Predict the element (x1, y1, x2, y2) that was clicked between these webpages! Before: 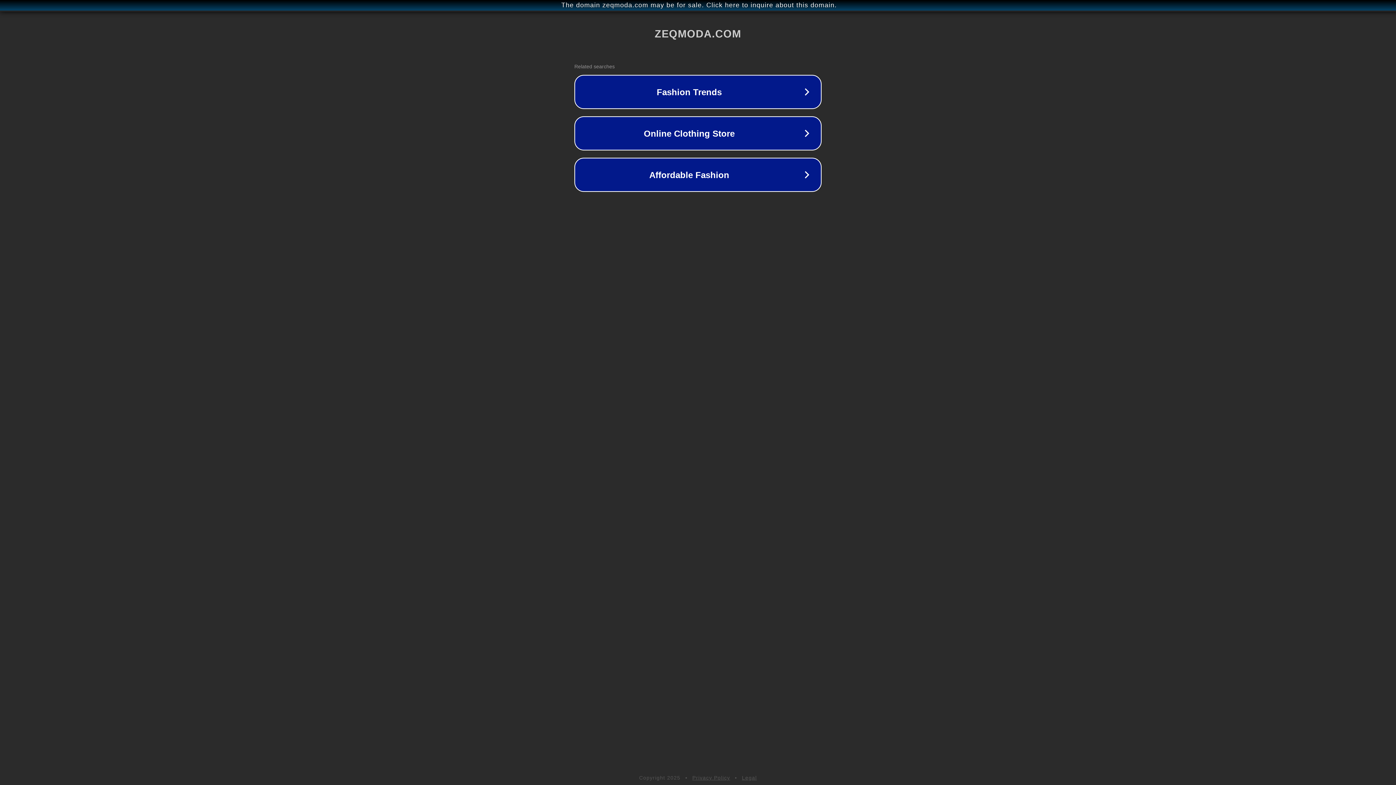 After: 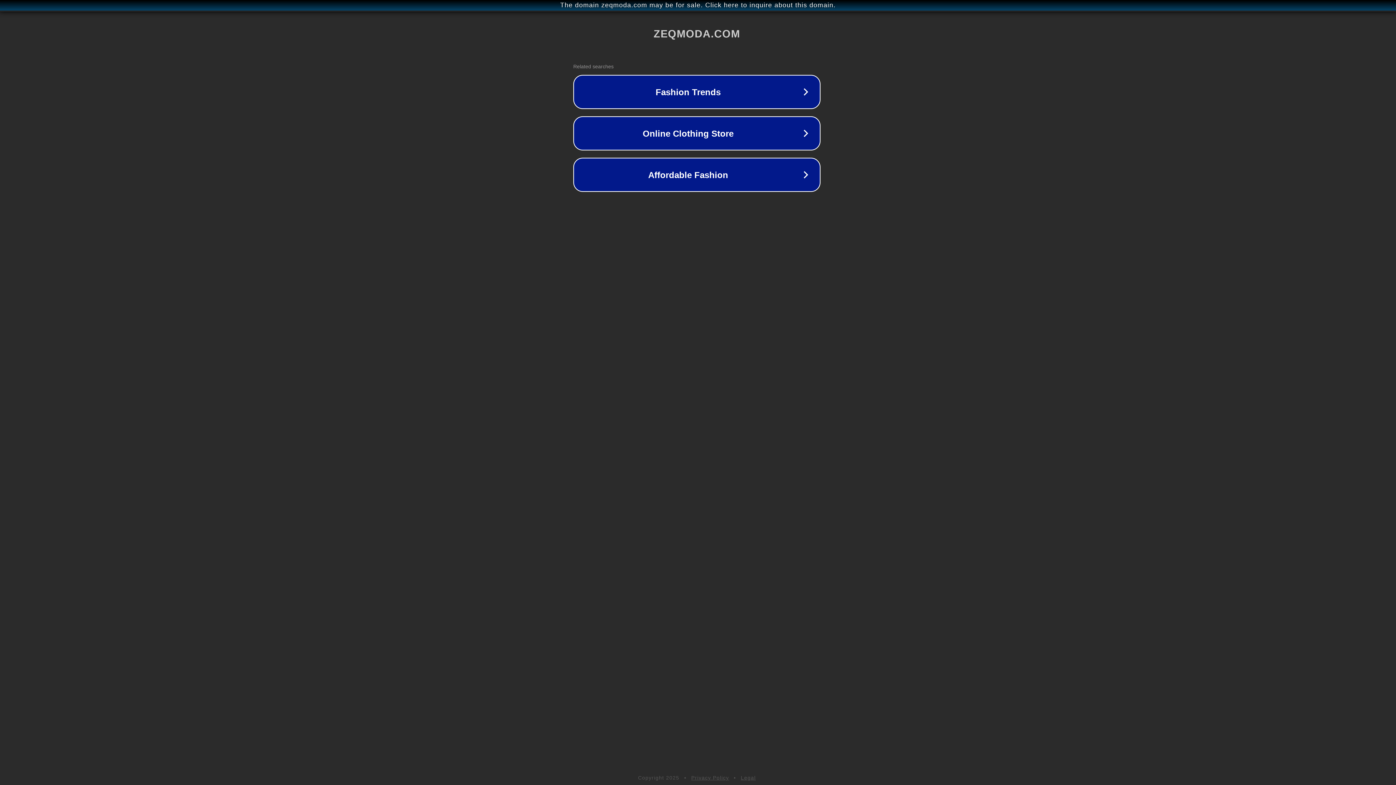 Action: bbox: (1, 1, 1397, 9) label: The domain zeqmoda.com may be for sale. Click here to inquire about this domain.